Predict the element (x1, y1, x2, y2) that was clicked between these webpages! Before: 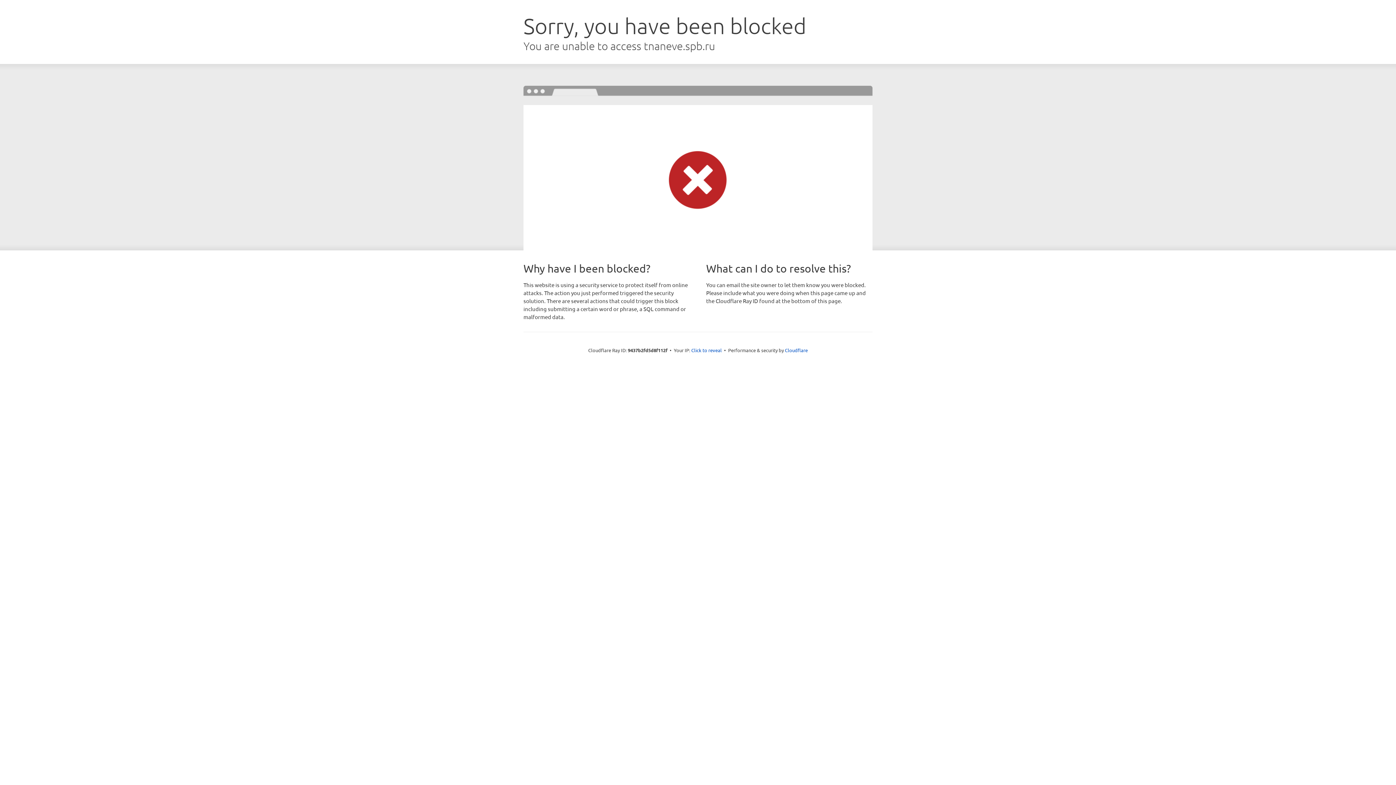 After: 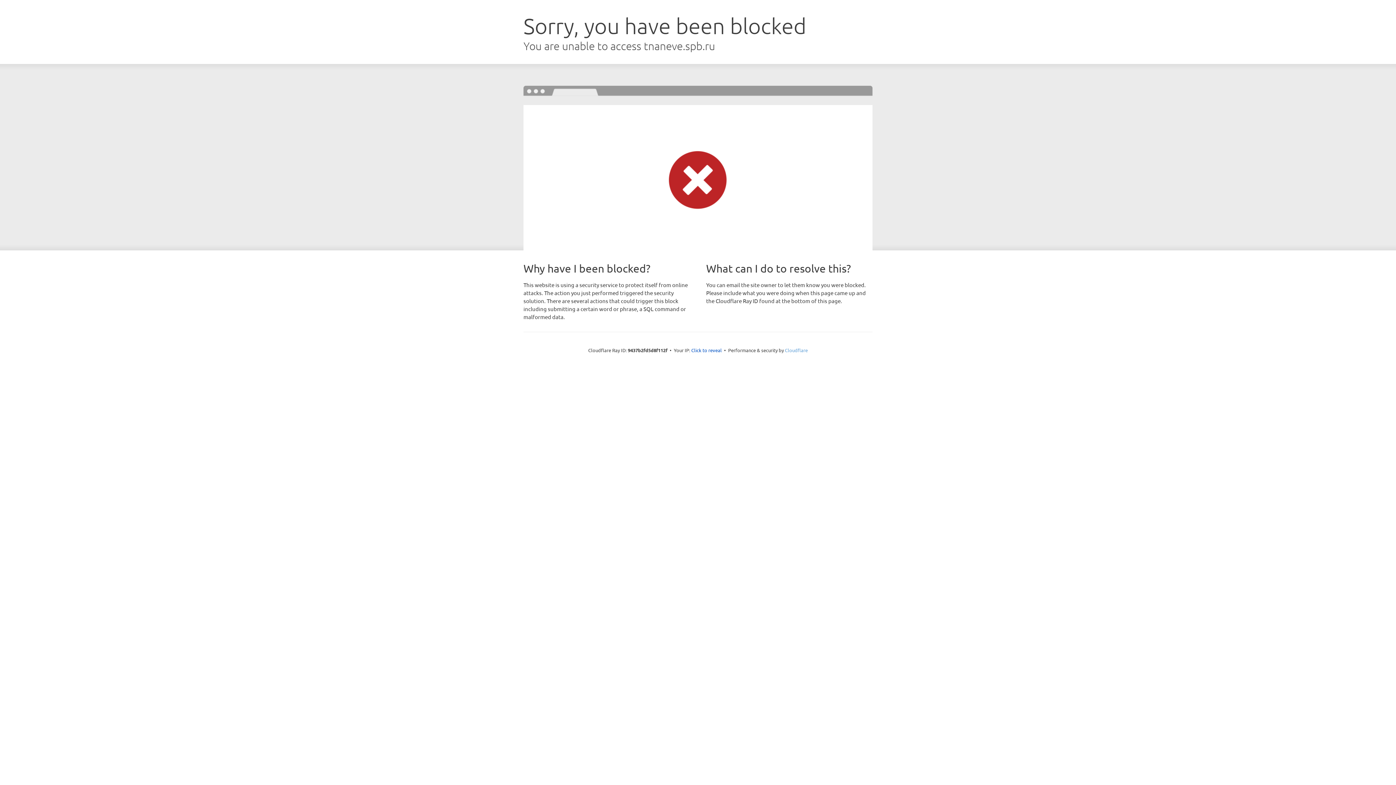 Action: bbox: (785, 347, 808, 353) label: Cloudflare